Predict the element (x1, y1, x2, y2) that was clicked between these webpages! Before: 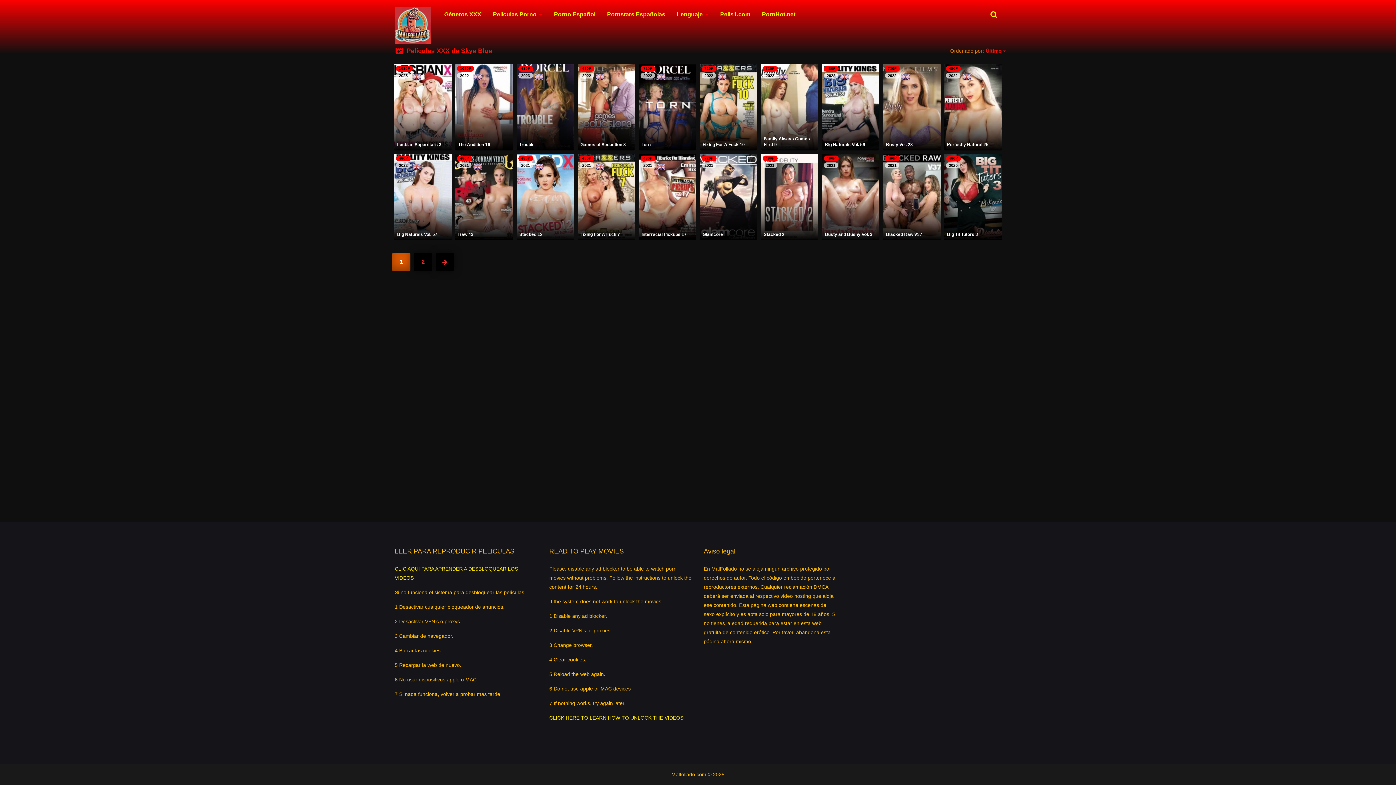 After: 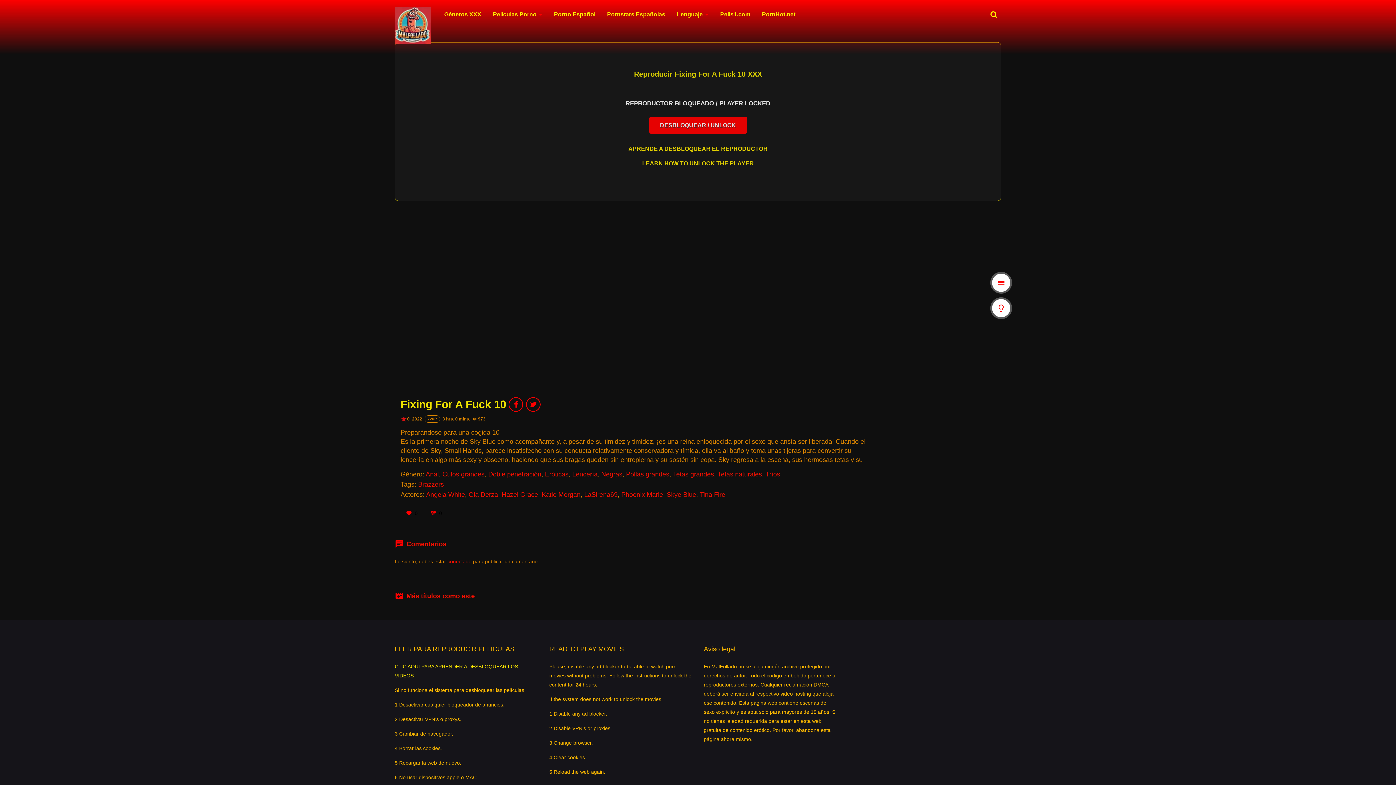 Action: bbox: (699, 64, 757, 150) label: 720P
2022
Fixing For A Fuck 10